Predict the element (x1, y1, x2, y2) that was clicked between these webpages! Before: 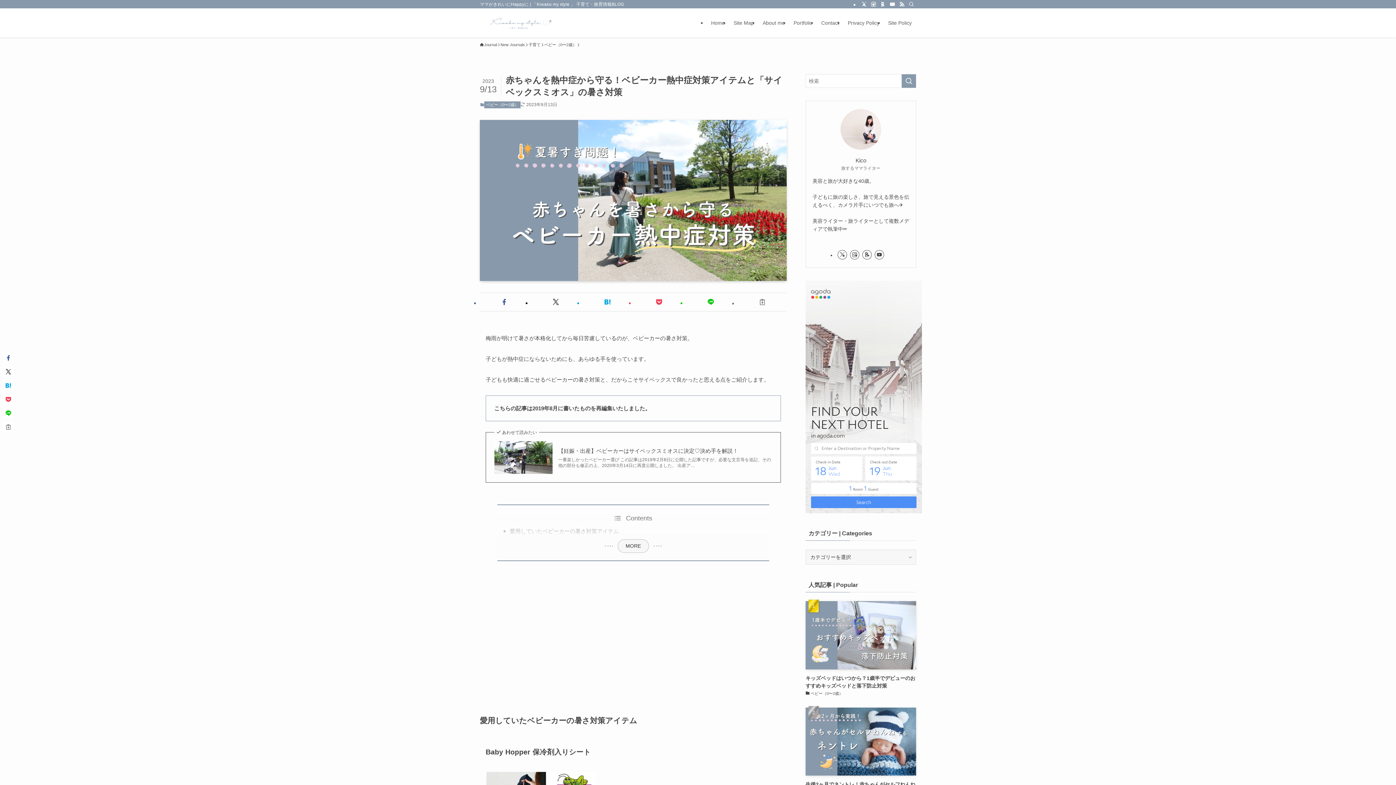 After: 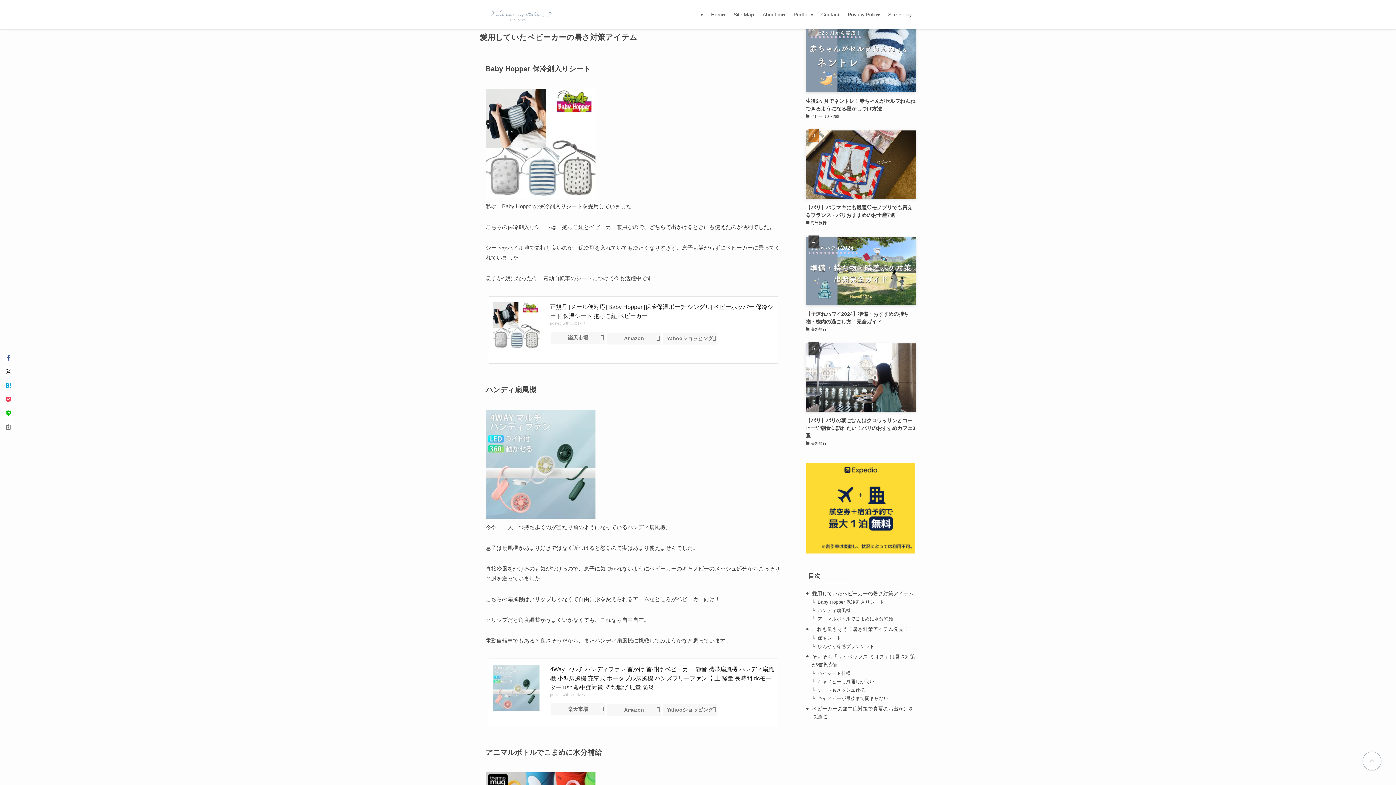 Action: label: 愛用していたベビーカーの暑さ対策アイテム bbox: (509, 528, 618, 534)